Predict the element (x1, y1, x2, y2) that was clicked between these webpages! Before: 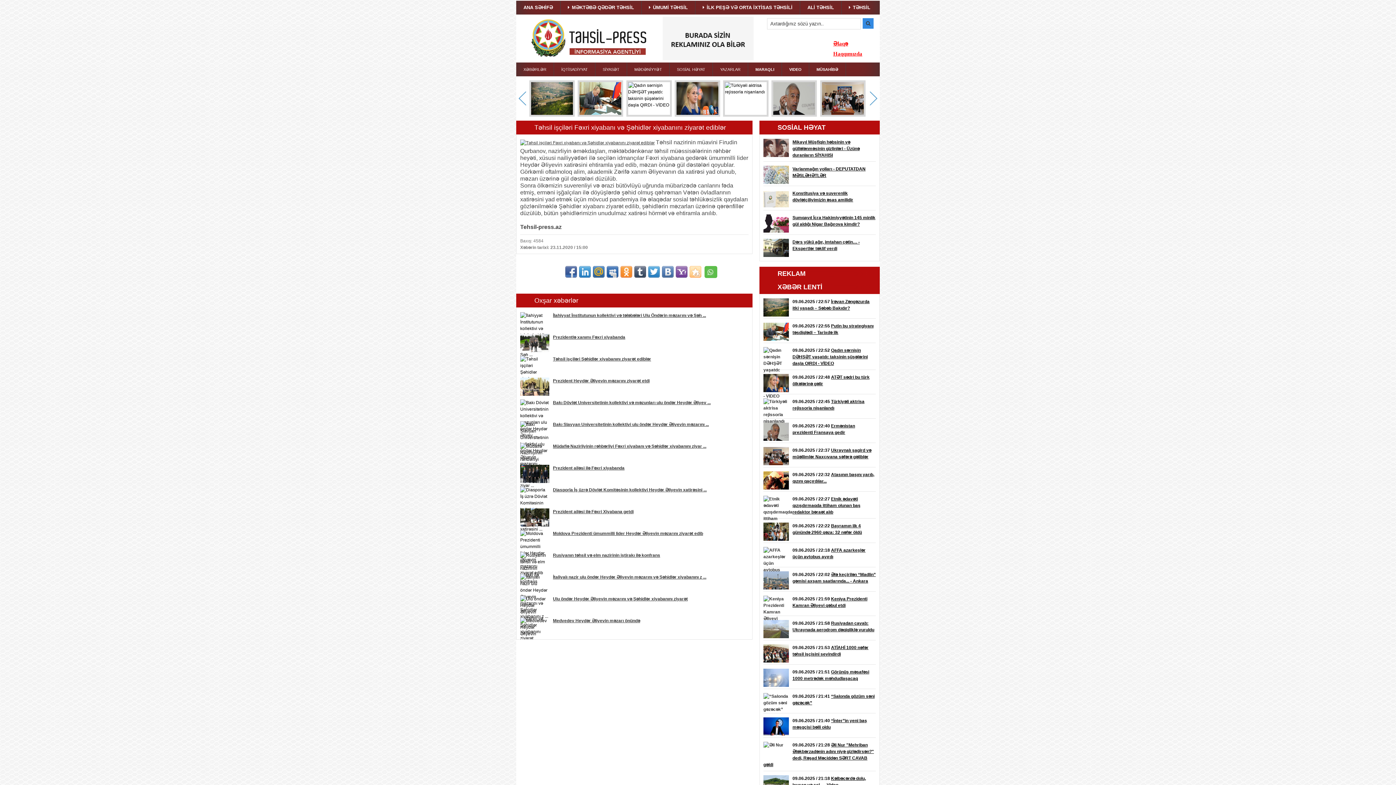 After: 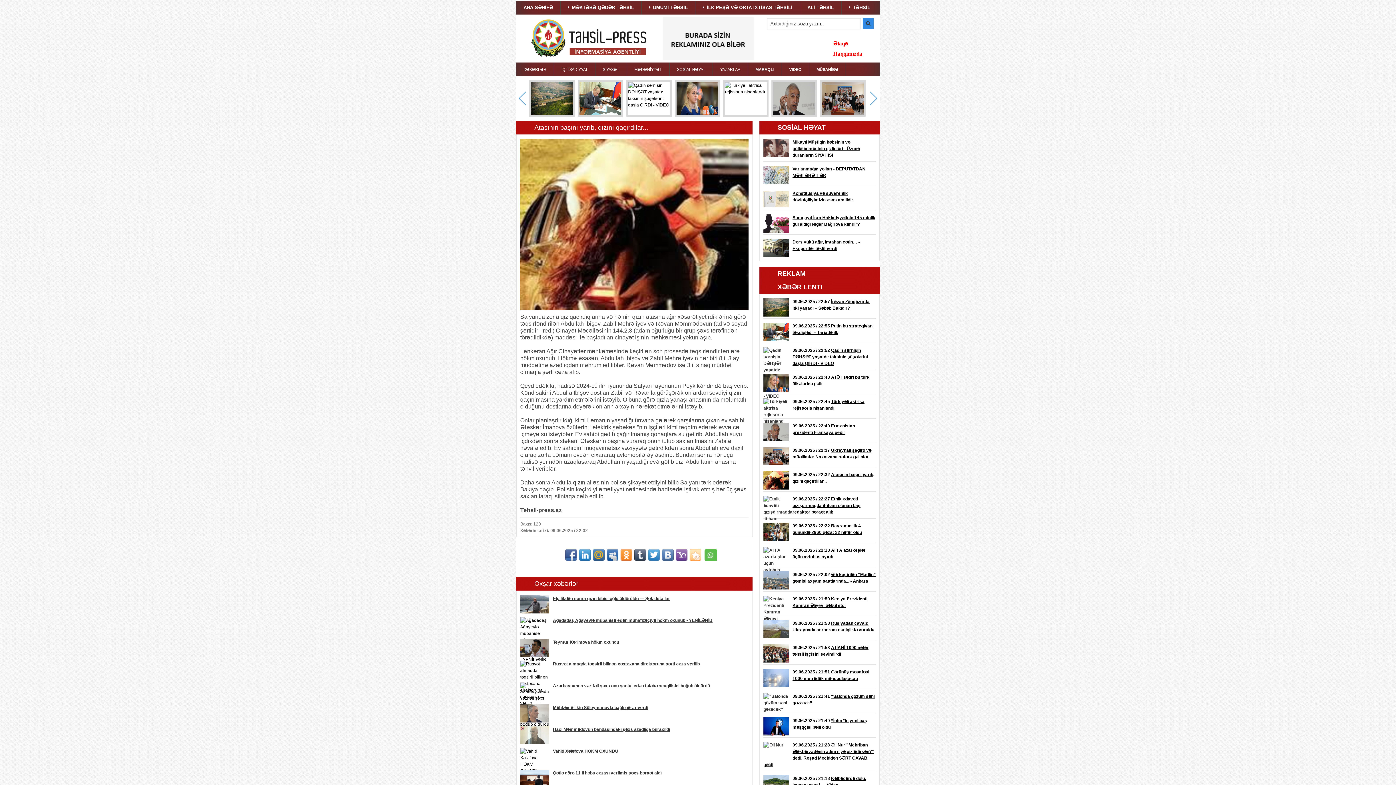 Action: bbox: (792, 471, 874, 485) label: Atasının başını yarıb, qızını qaçırdılar...